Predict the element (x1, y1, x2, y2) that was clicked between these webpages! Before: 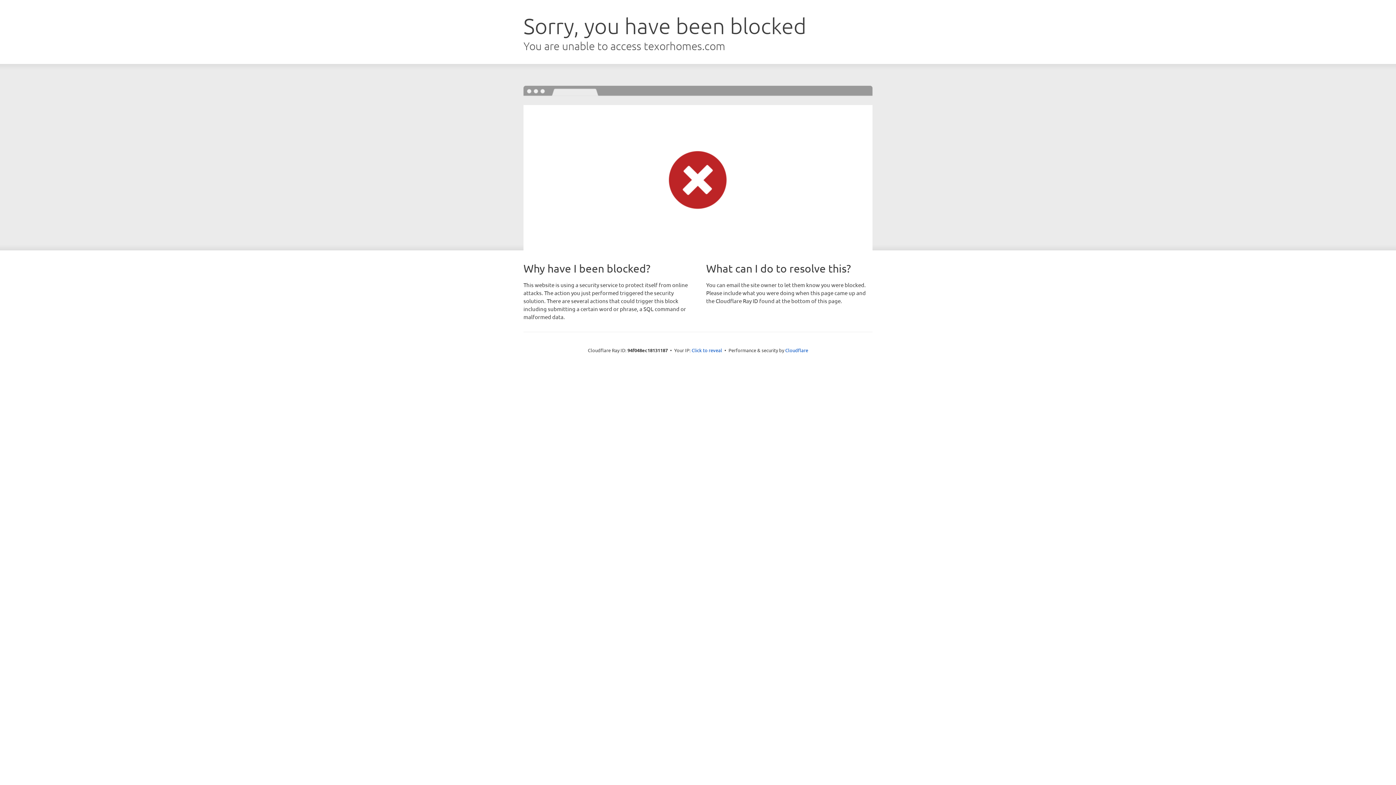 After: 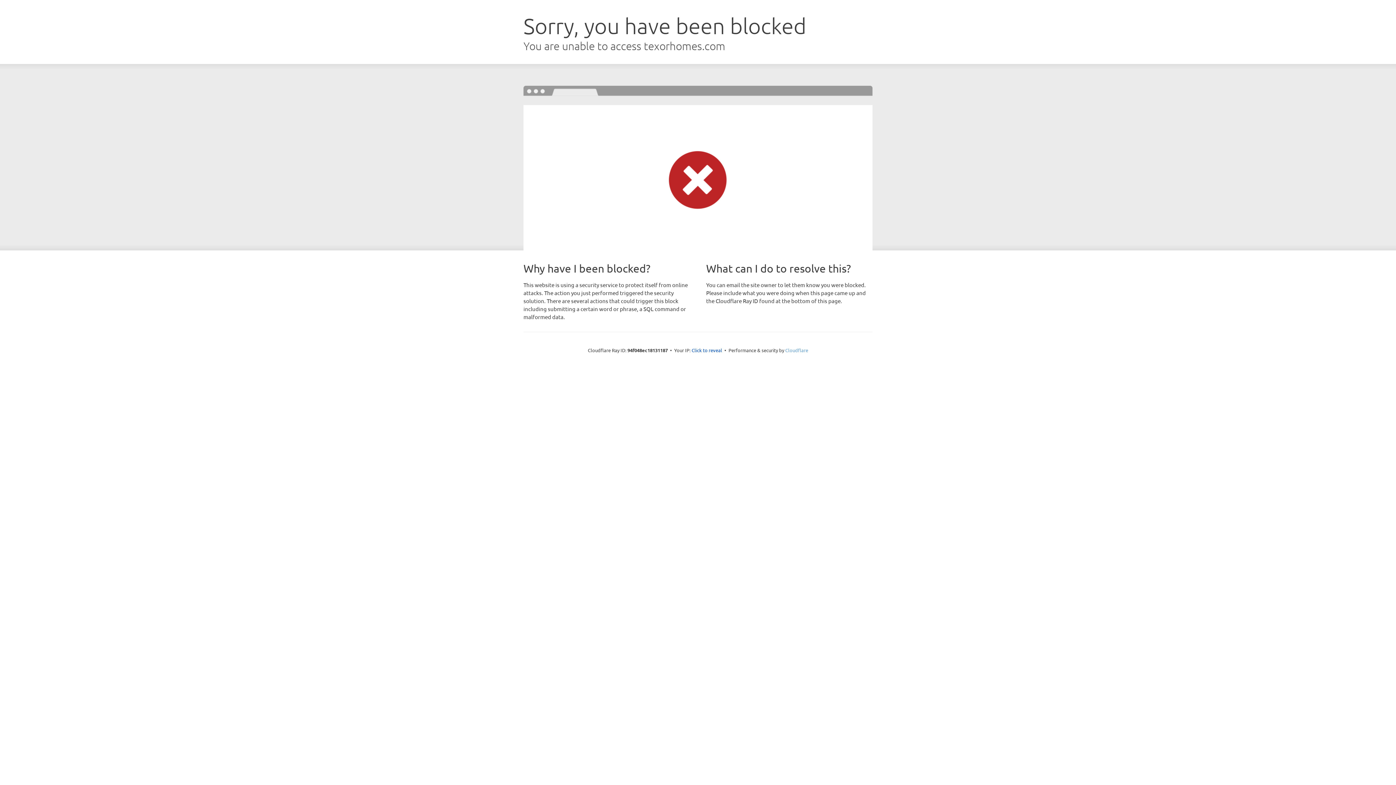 Action: bbox: (785, 347, 808, 353) label: Cloudflare